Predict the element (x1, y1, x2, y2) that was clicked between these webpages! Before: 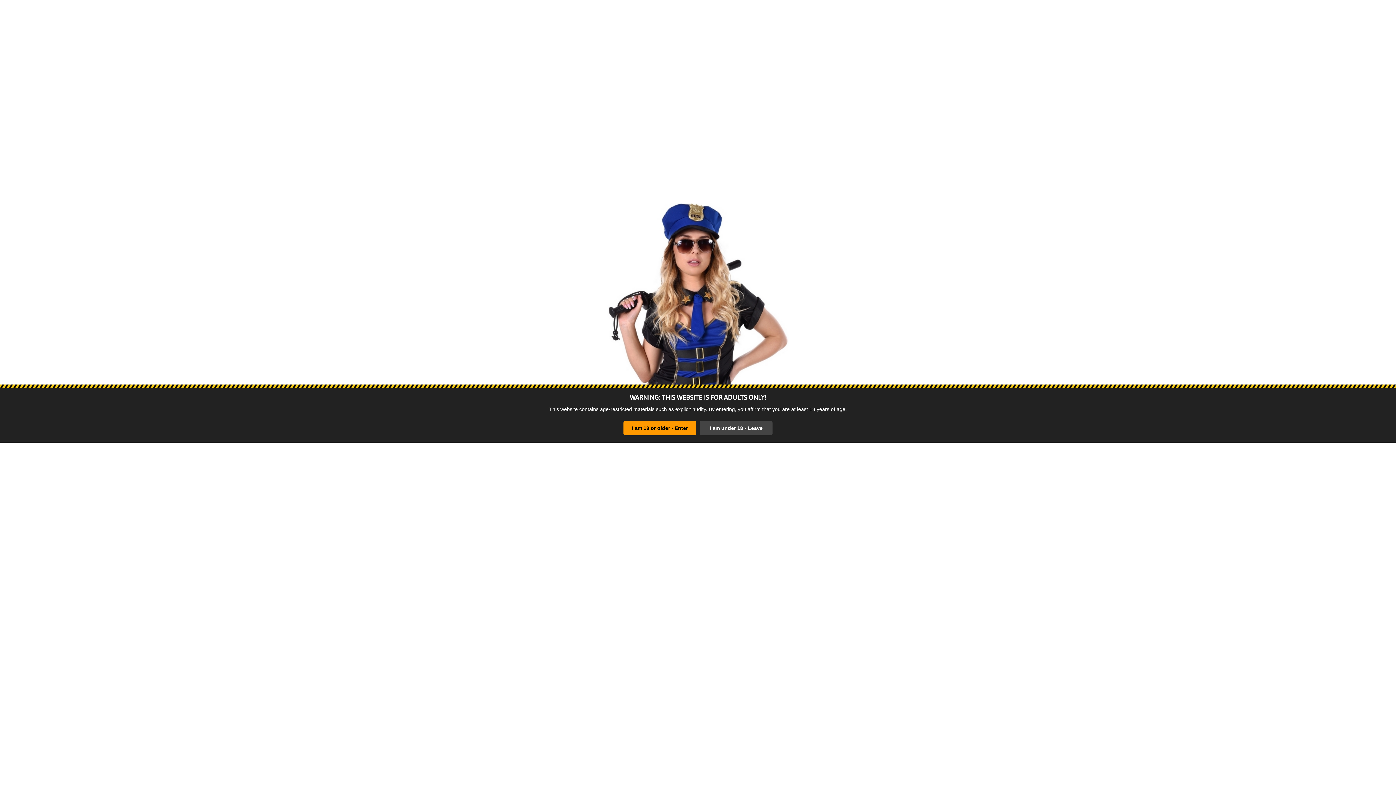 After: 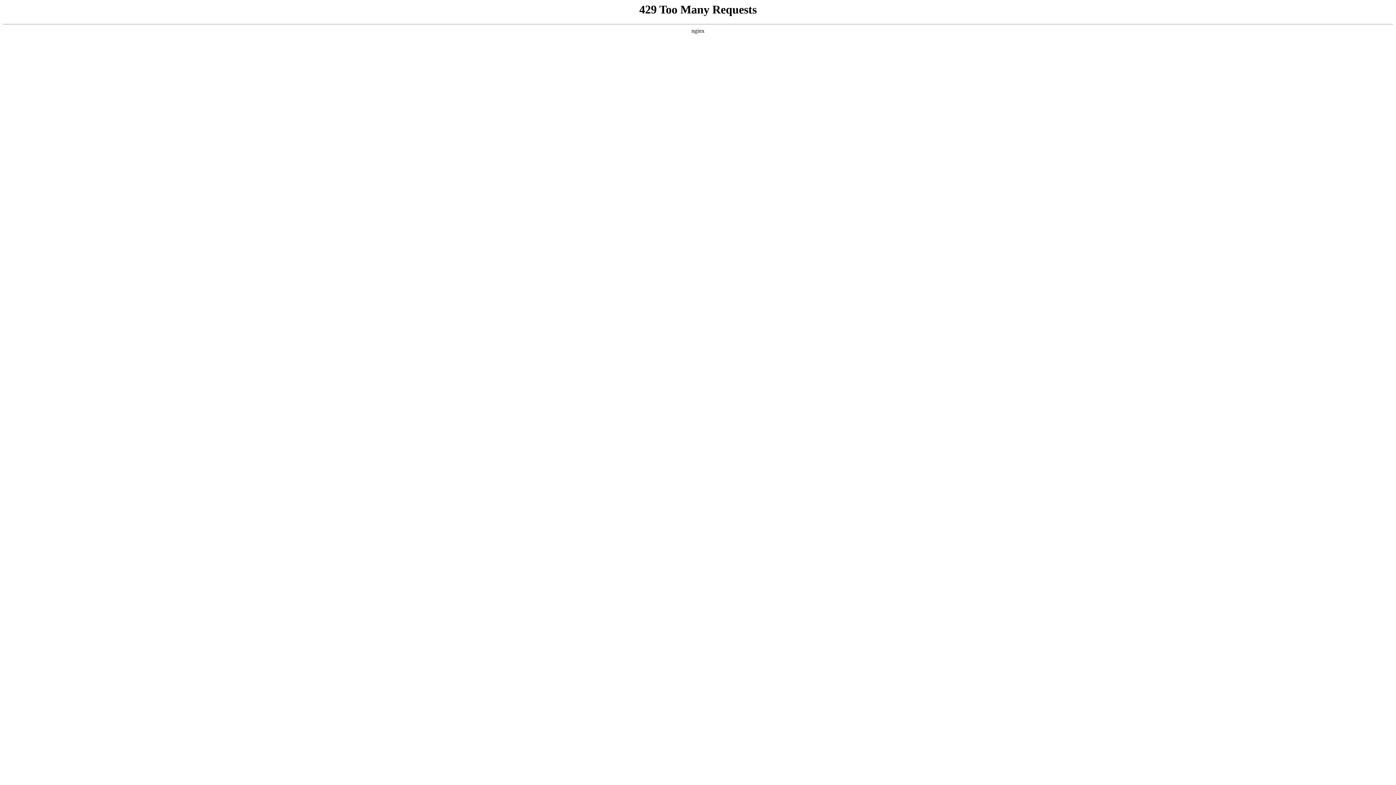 Action: label: I am under 18 - Leave bbox: (700, 421, 772, 435)